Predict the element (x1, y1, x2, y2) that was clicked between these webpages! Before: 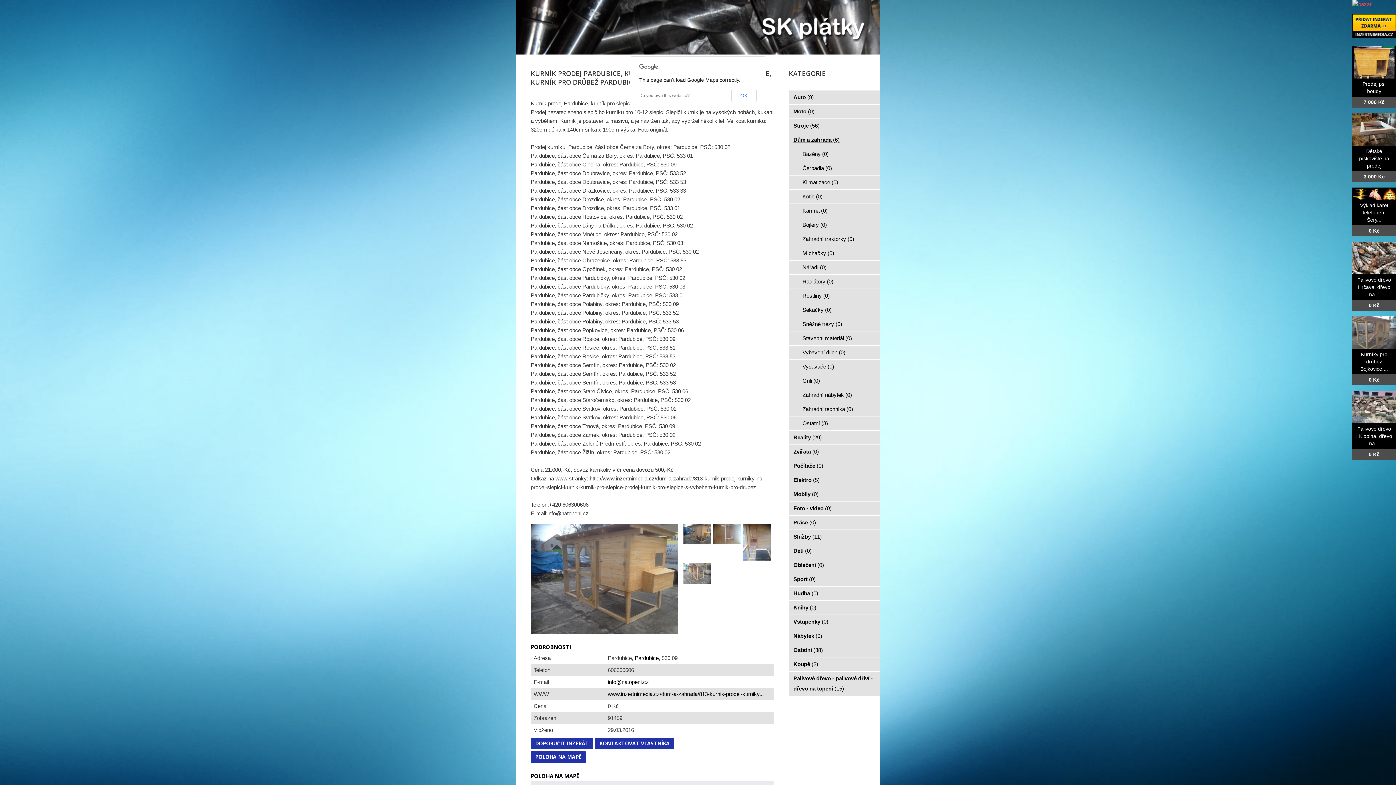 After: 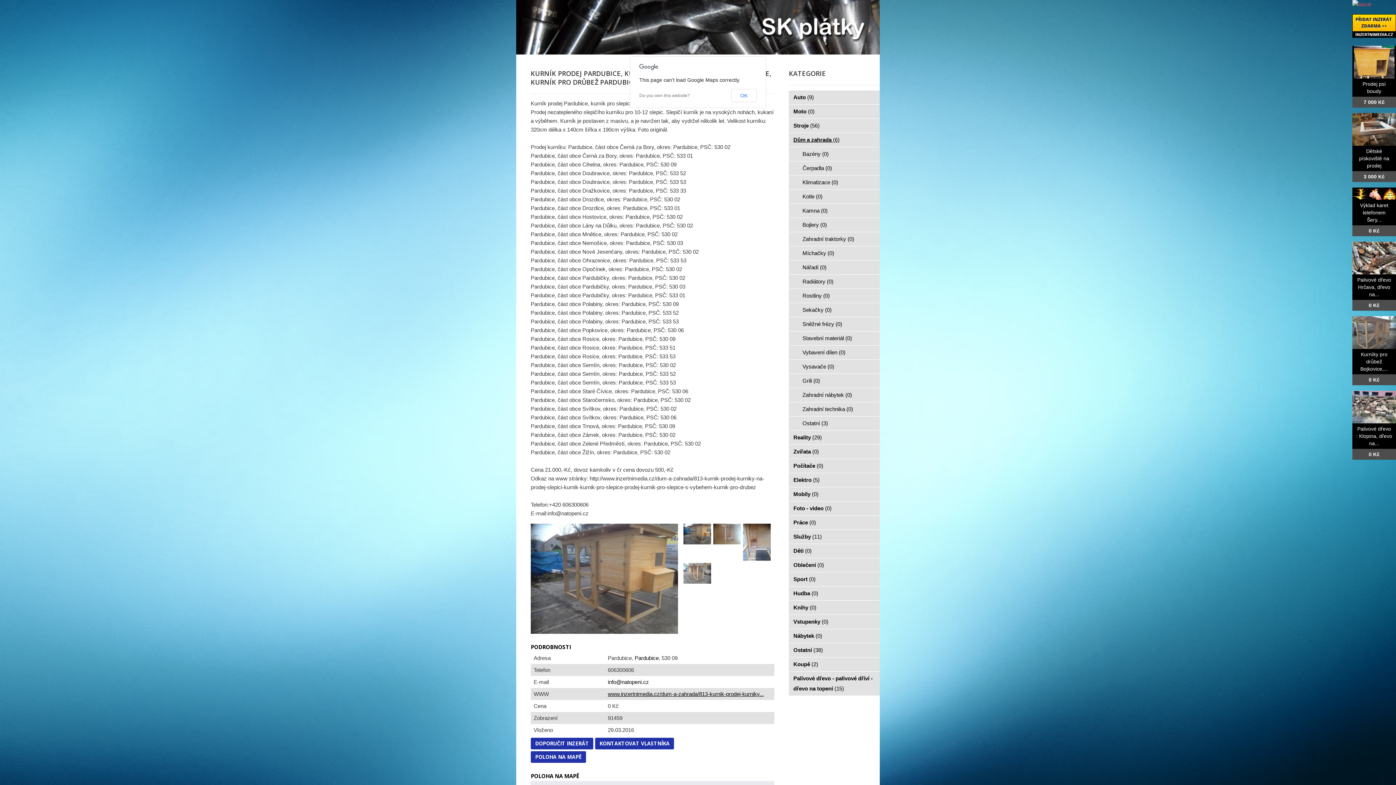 Action: bbox: (608, 691, 764, 697) label: www.inzertnimedia.cz/dum-a-zahrada/813-kurnik-prodej-kurniky...